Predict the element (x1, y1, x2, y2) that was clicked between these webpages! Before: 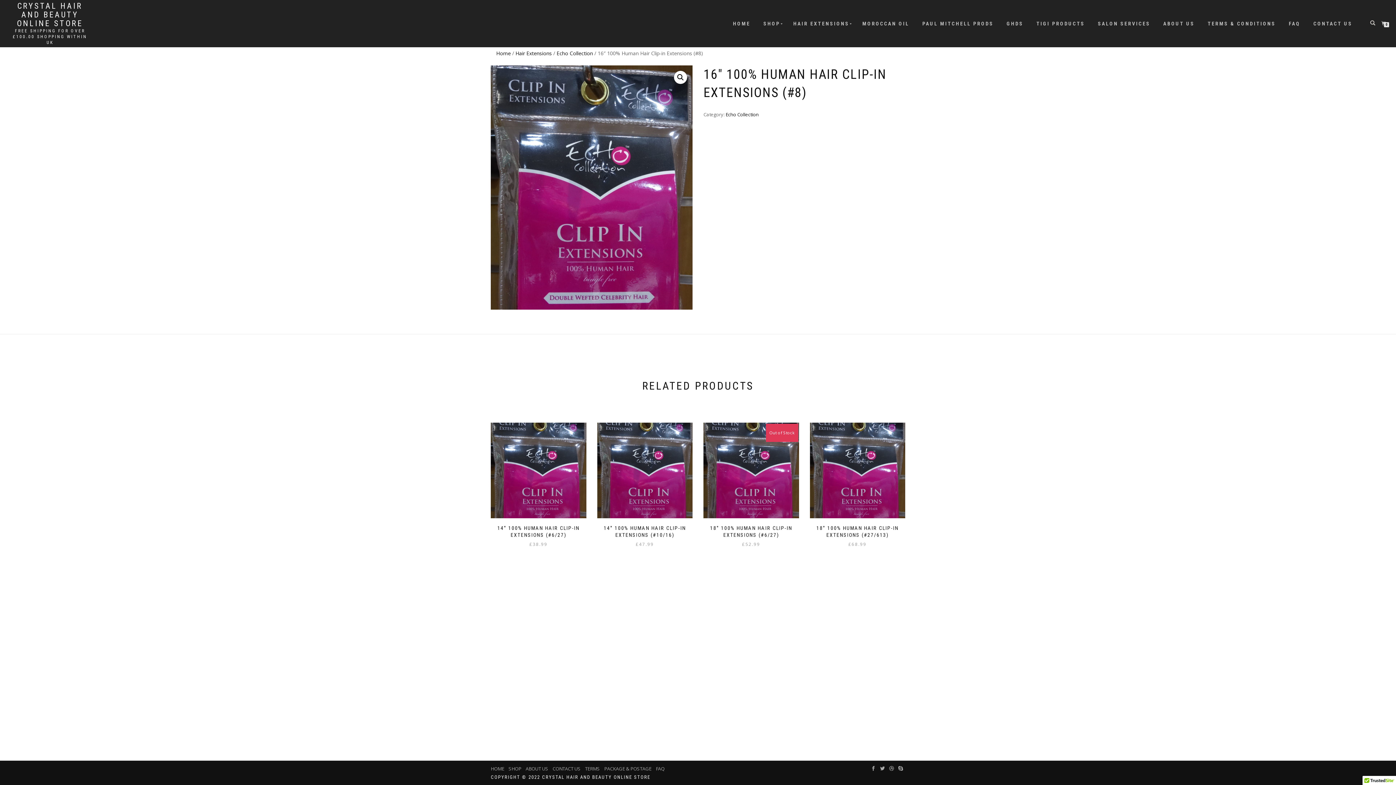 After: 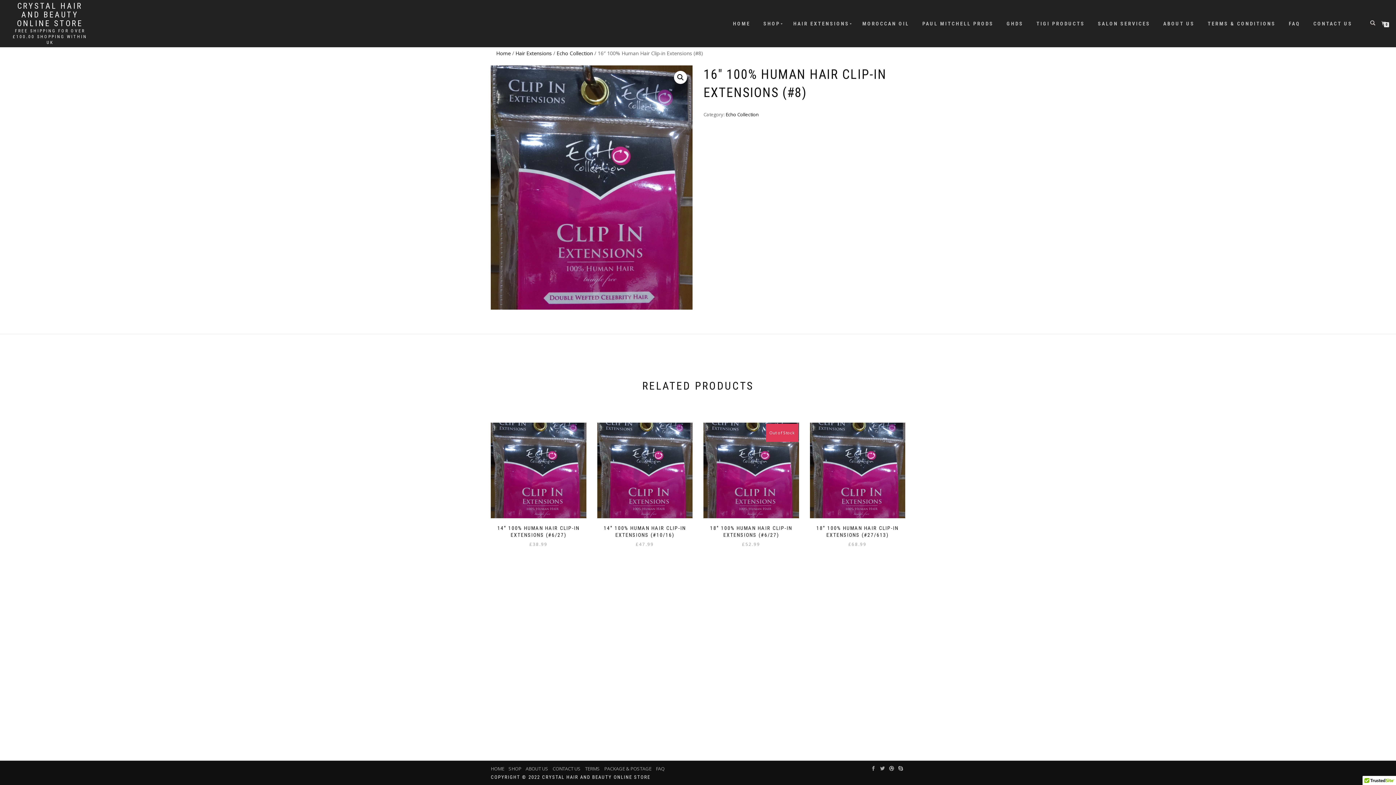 Action: bbox: (887, 765, 896, 773)